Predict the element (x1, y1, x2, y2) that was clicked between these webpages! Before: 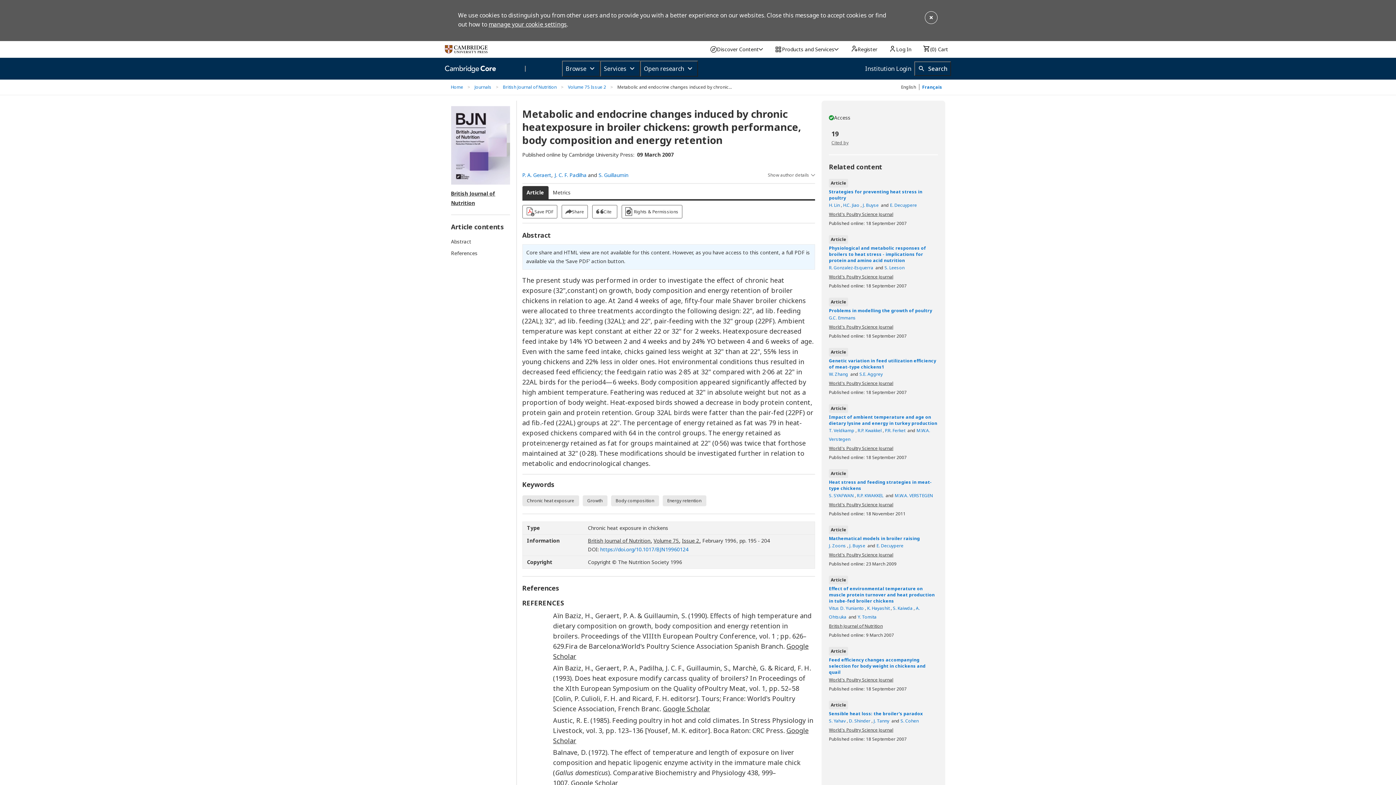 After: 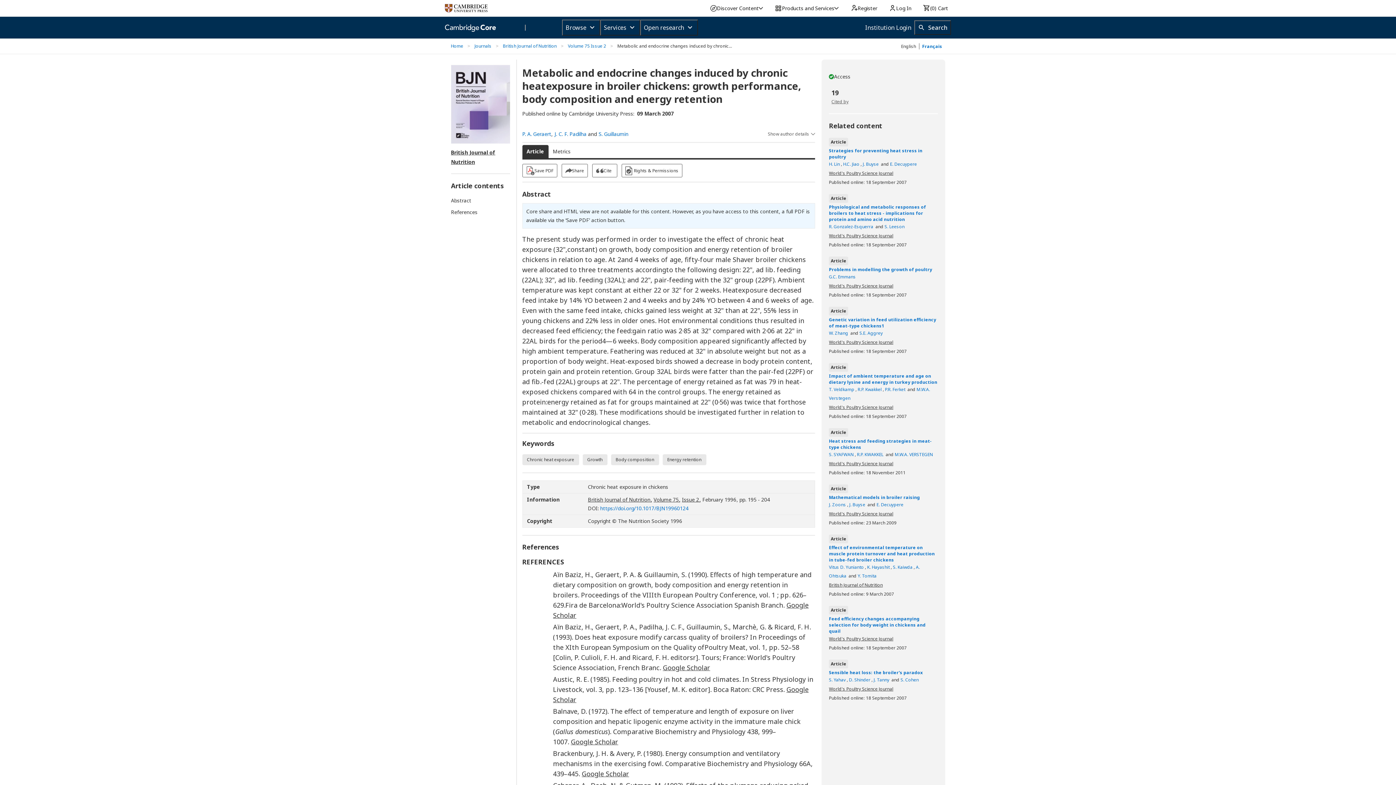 Action: bbox: (924, 10, 938, 24)